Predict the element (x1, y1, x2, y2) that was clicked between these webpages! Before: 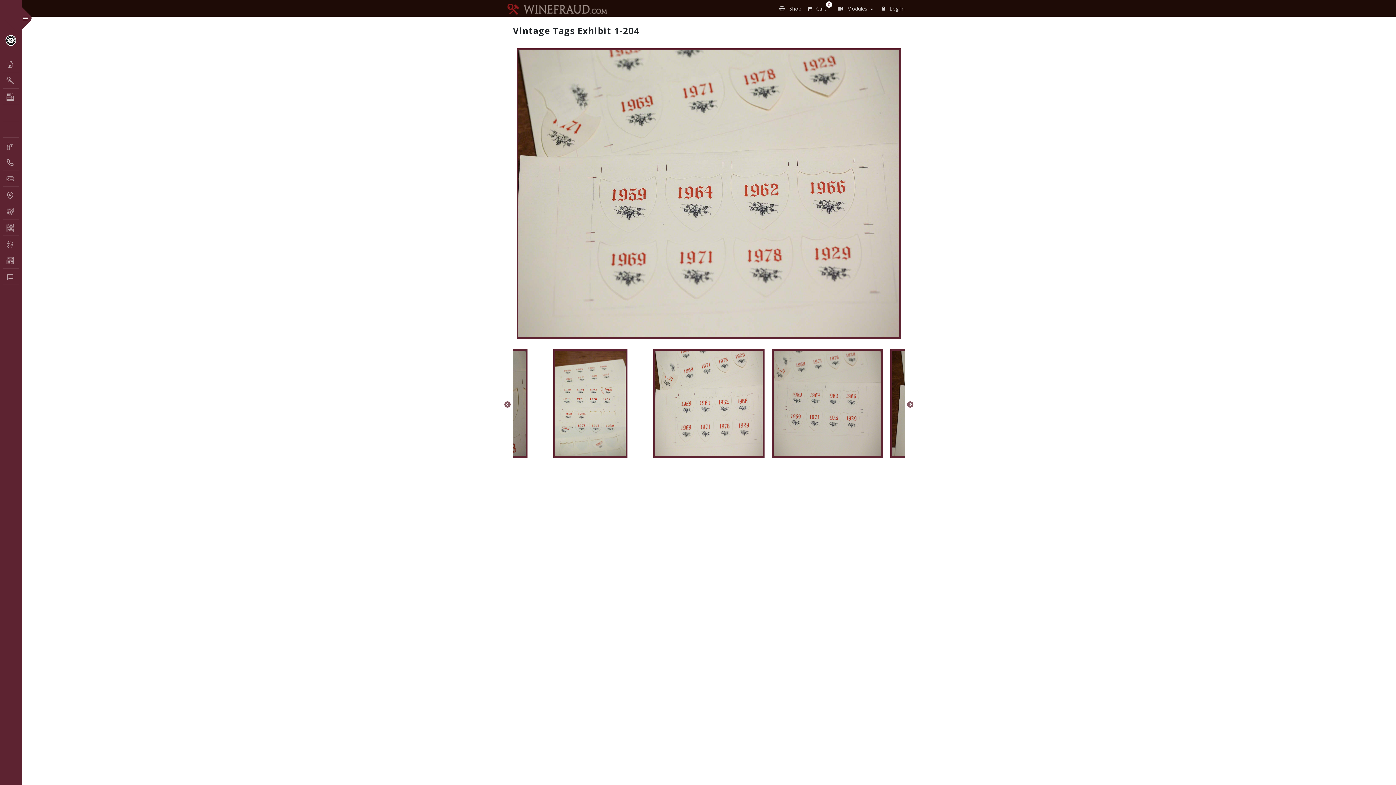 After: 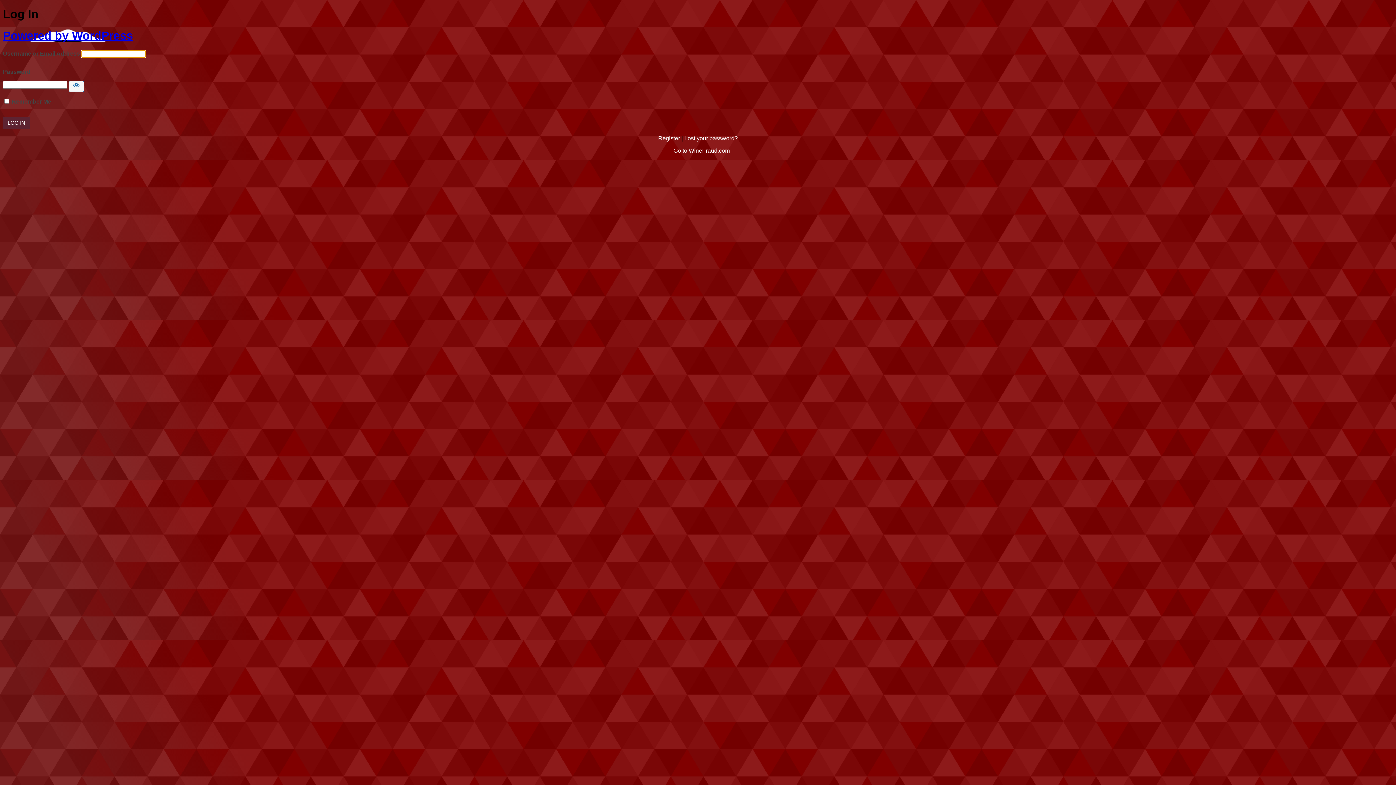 Action: bbox: (876, 0, 910, 16) label:  Log In